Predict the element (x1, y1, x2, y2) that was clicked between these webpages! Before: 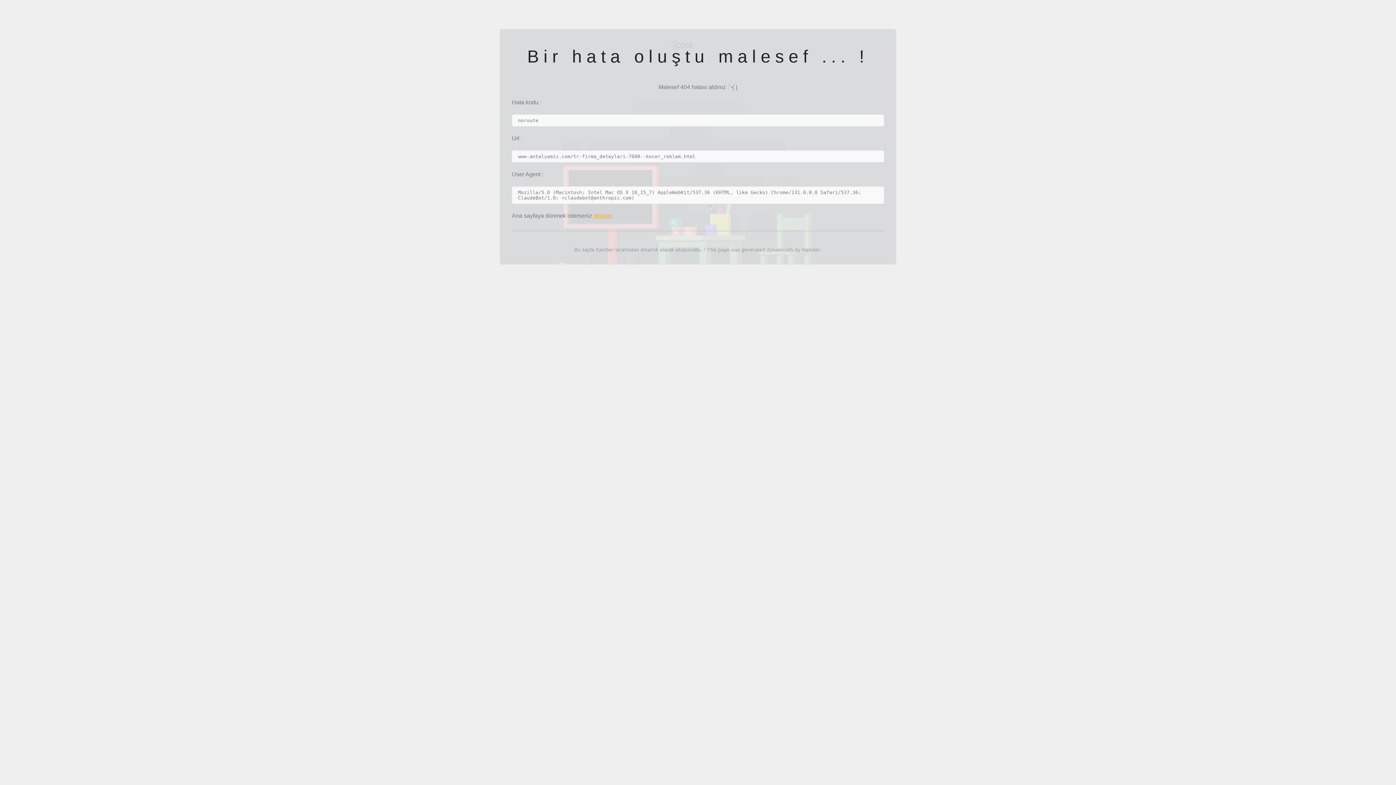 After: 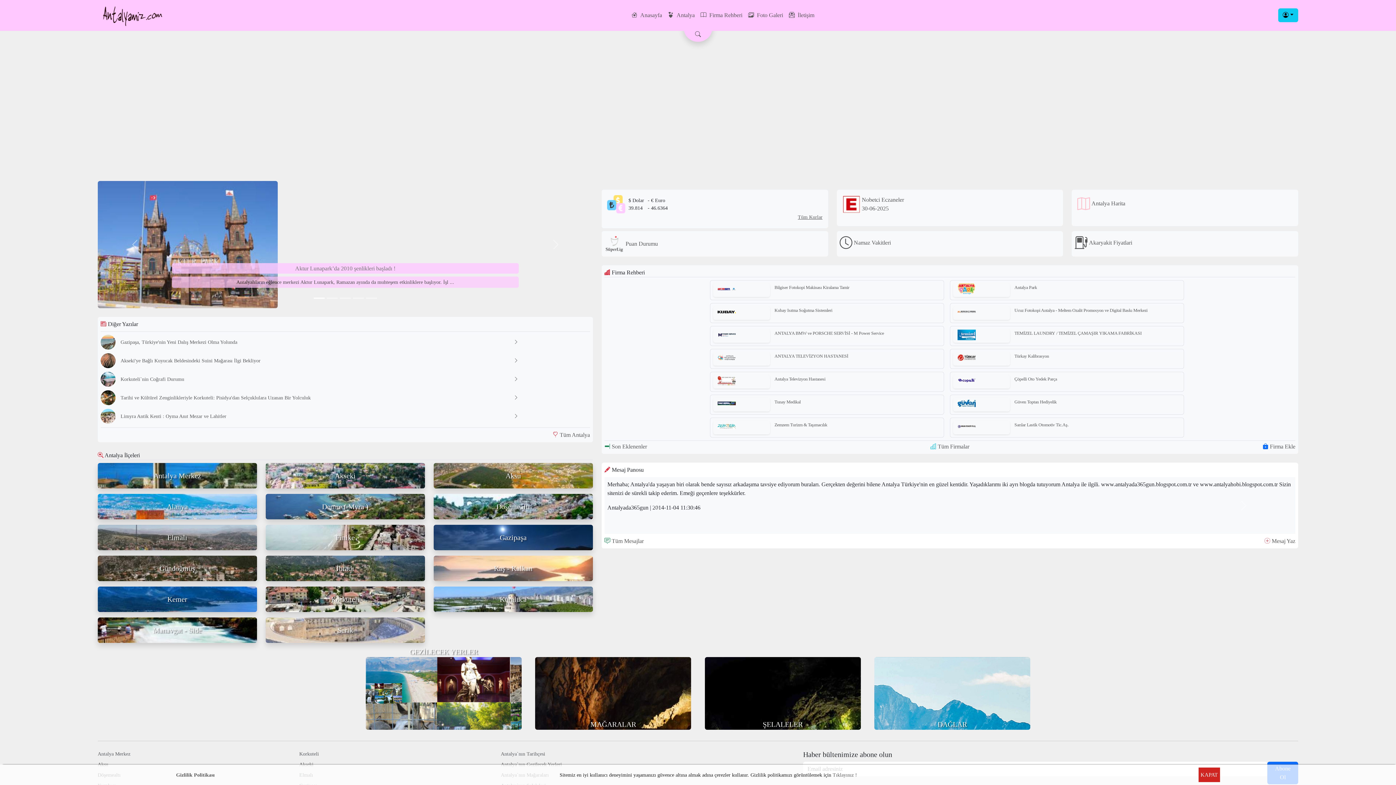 Action: label: tıklayın bbox: (593, 212, 612, 218)